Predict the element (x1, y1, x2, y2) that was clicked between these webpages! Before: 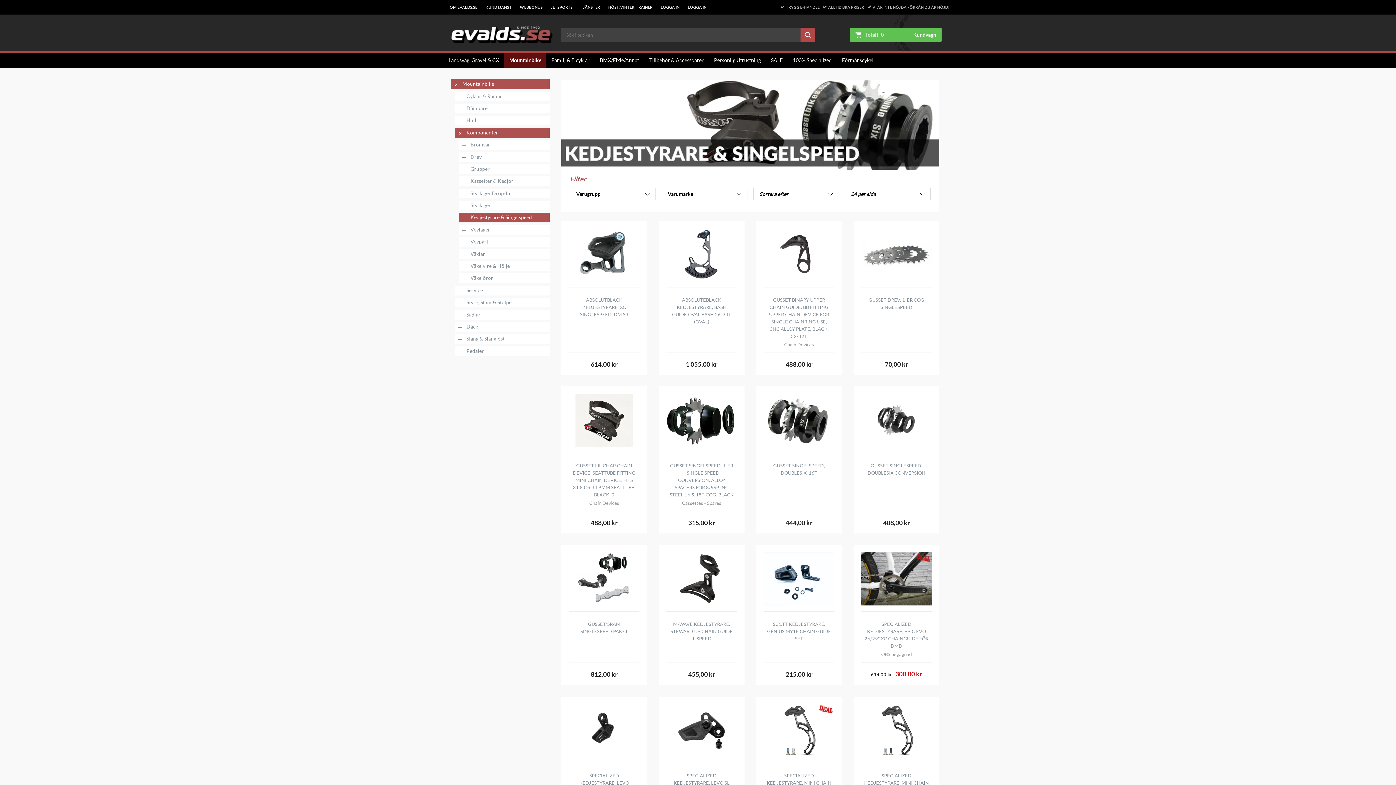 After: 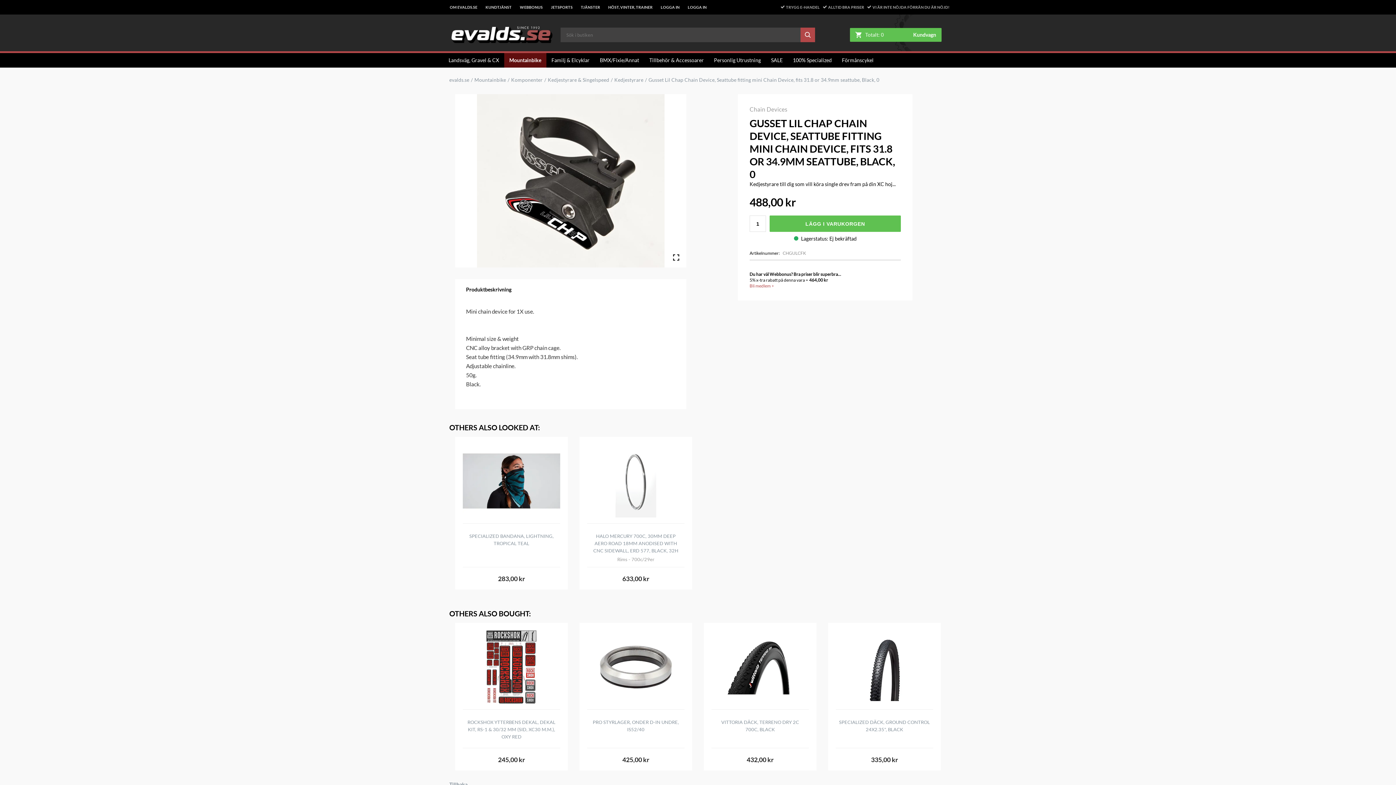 Action: label: GUSSET LIL CHAP CHAIN DEVICE, SEATTUBE FITTING MINI CHAIN DEVICE, FITS 31.8 OR 34.9MM SEATTUBE, BLACK, 0
Chain Devices
488,00 kr bbox: (561, 386, 647, 533)